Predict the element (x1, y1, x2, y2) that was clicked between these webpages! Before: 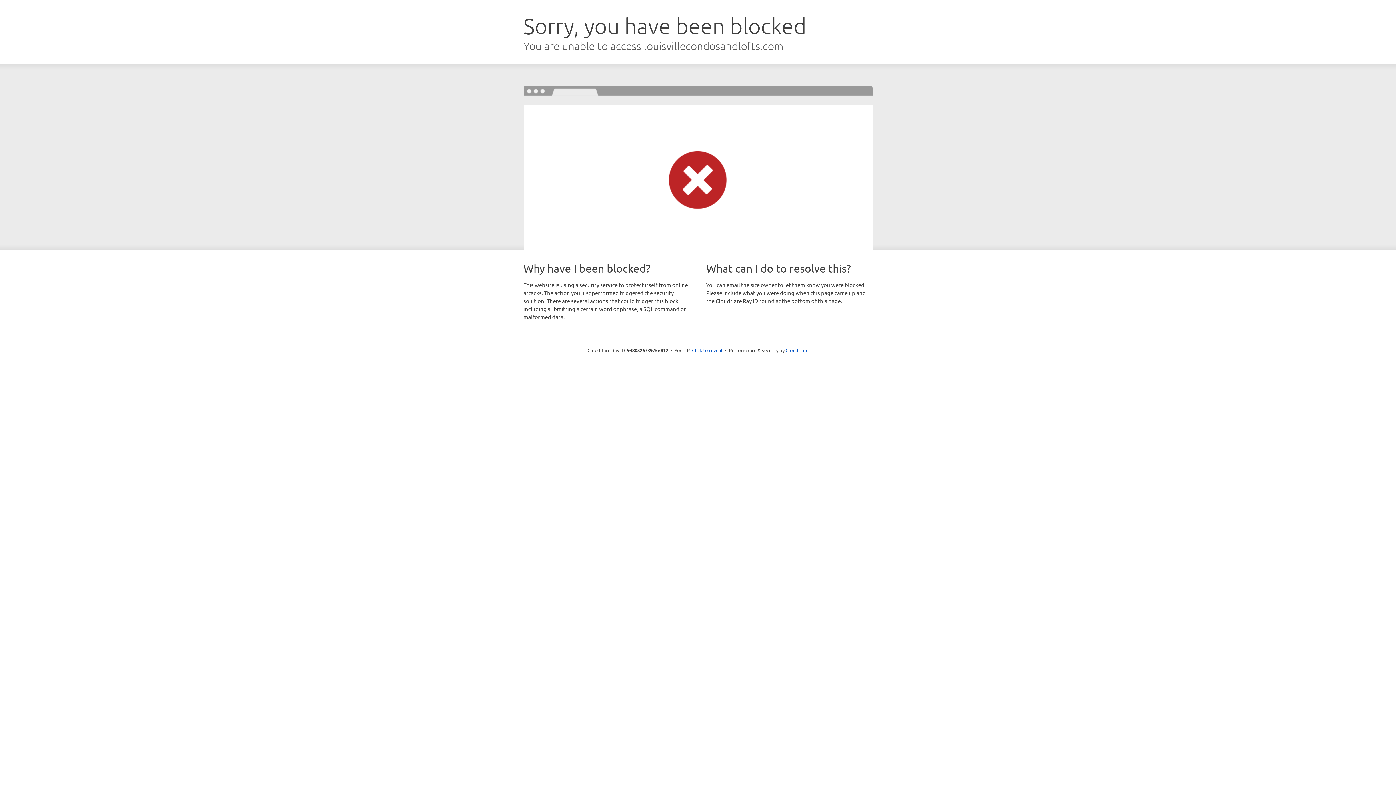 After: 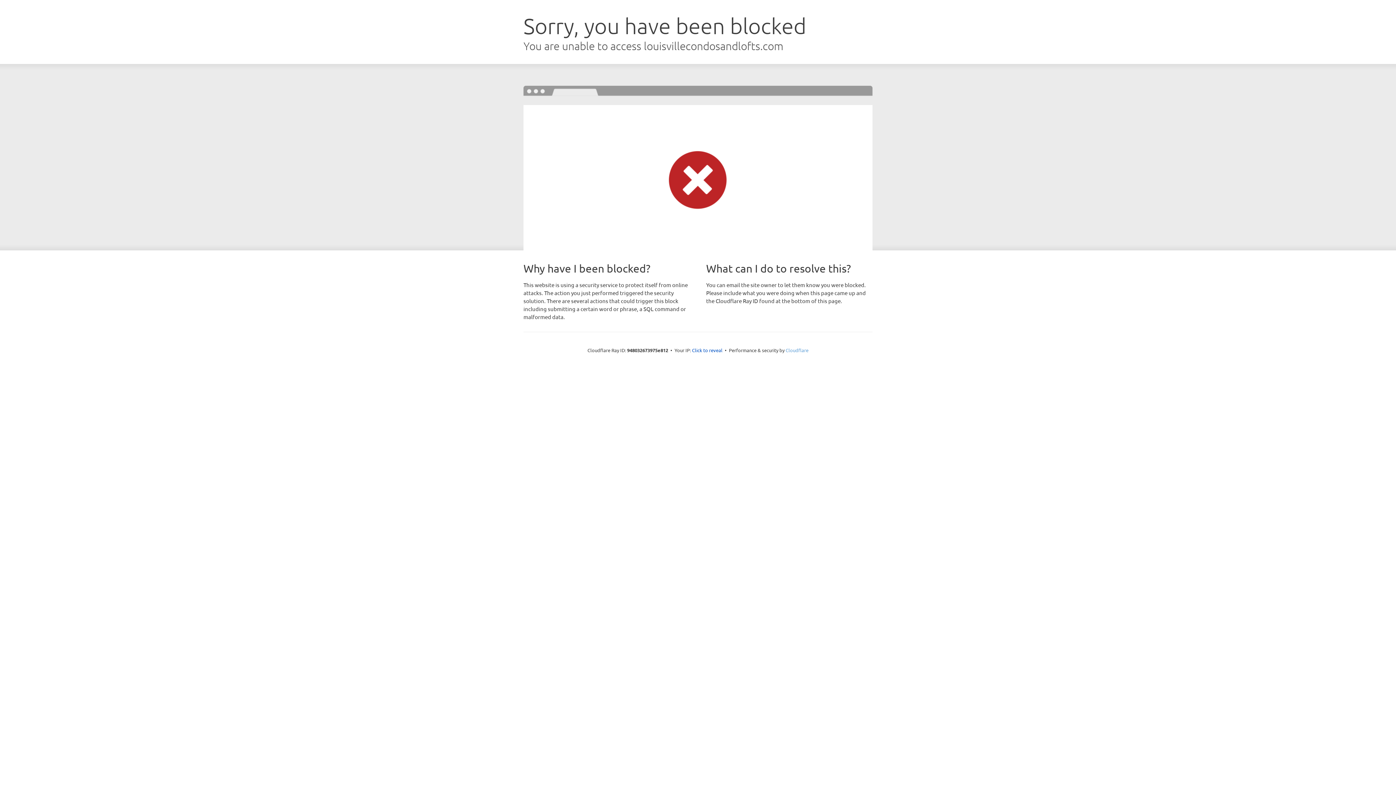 Action: bbox: (785, 347, 808, 353) label: Cloudflare